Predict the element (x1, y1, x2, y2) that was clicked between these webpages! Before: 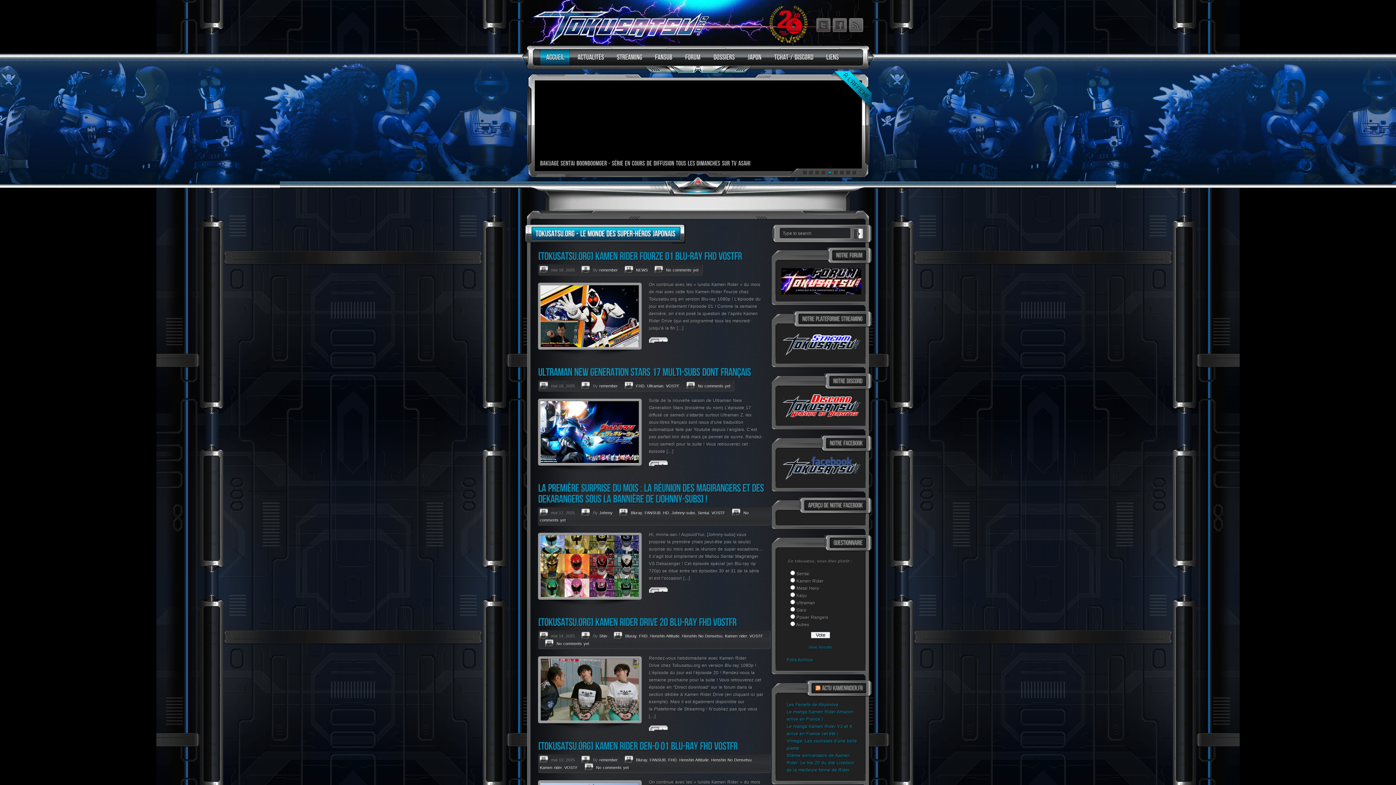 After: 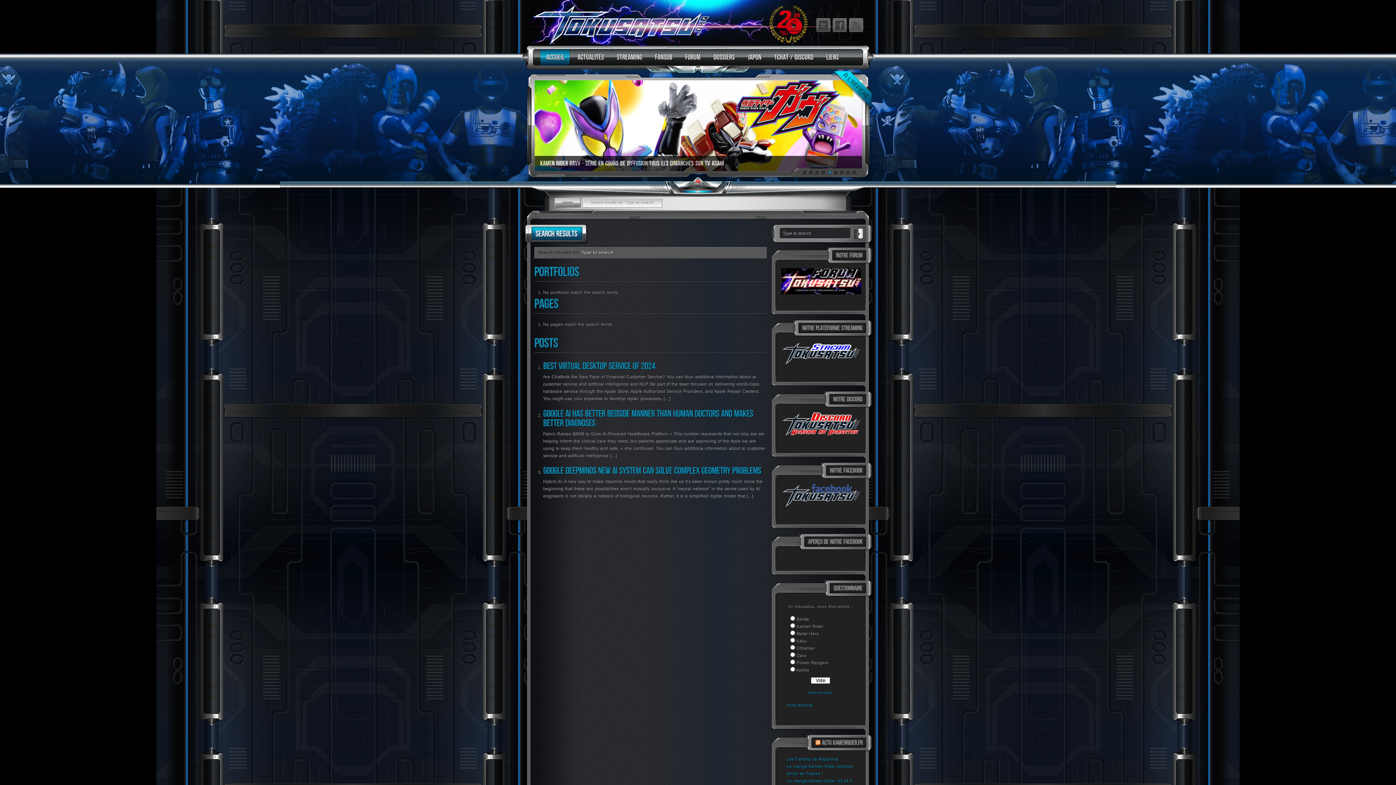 Action: label: Search bbox: (853, 226, 863, 238)